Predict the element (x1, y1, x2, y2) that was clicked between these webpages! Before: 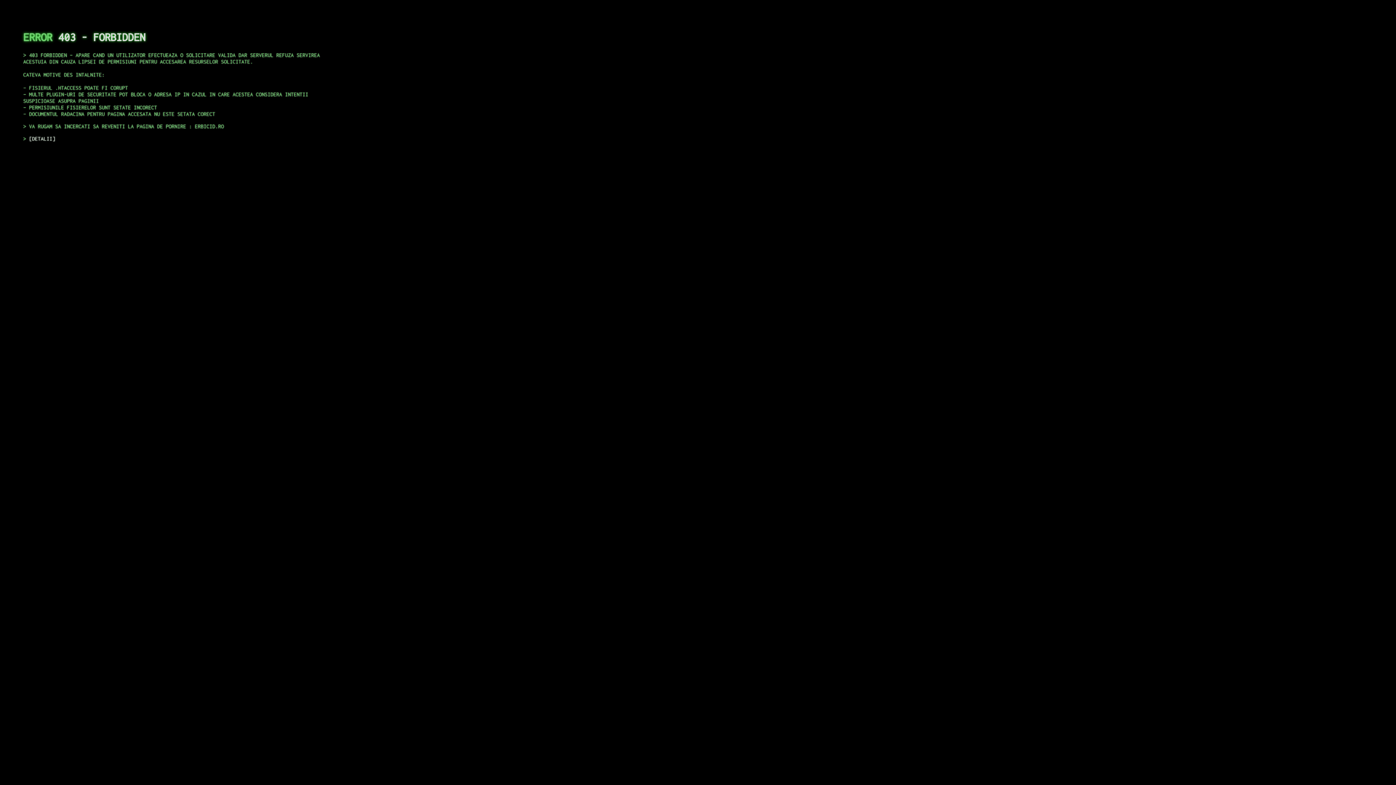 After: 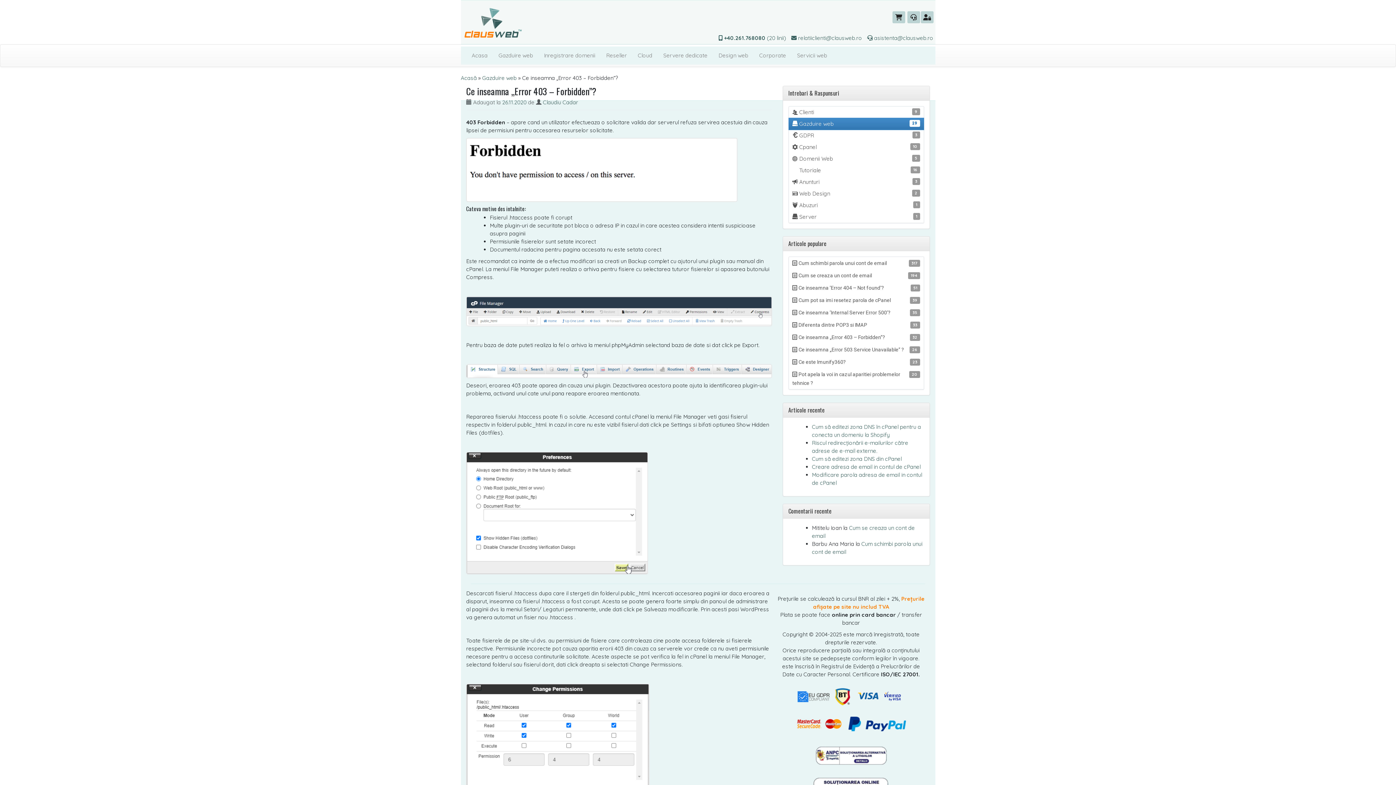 Action: label: DETALII bbox: (29, 135, 55, 141)